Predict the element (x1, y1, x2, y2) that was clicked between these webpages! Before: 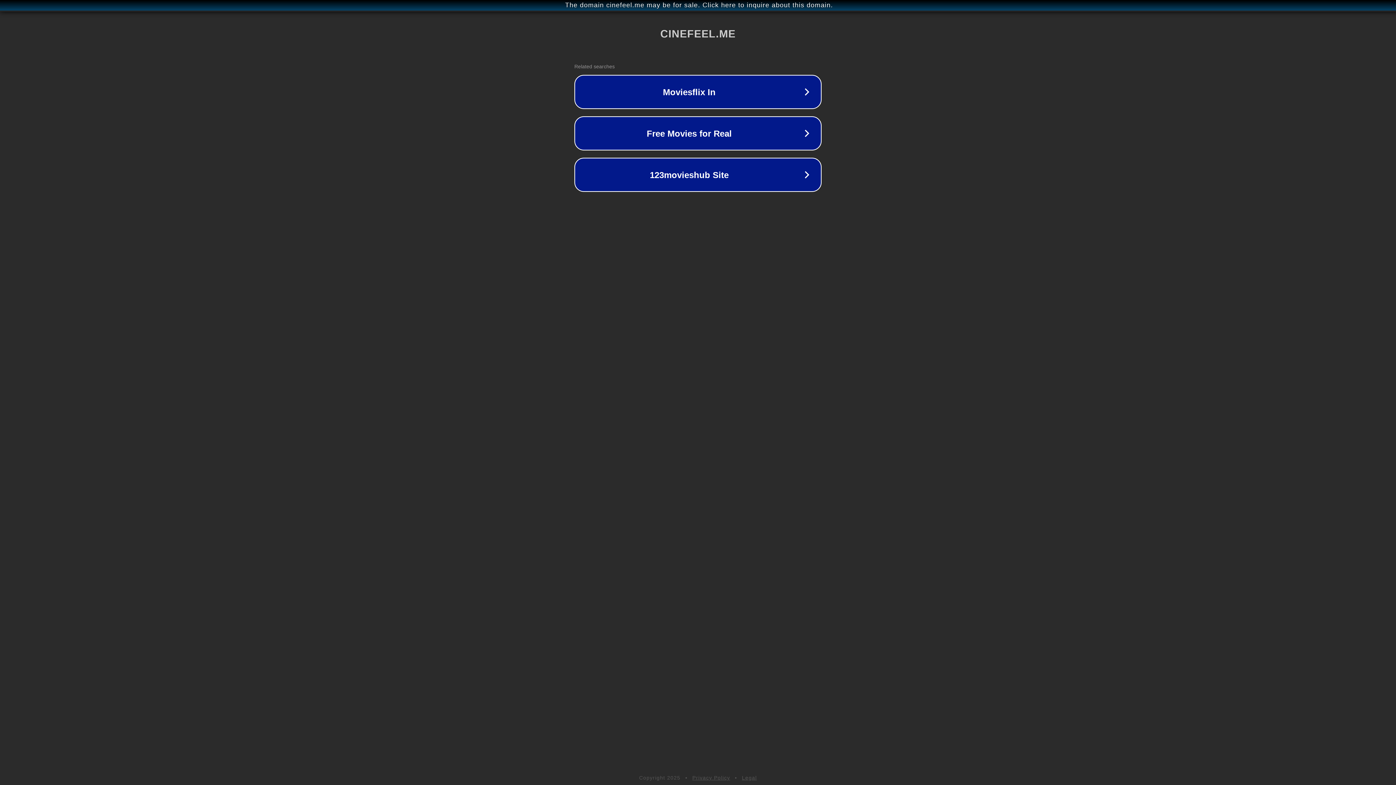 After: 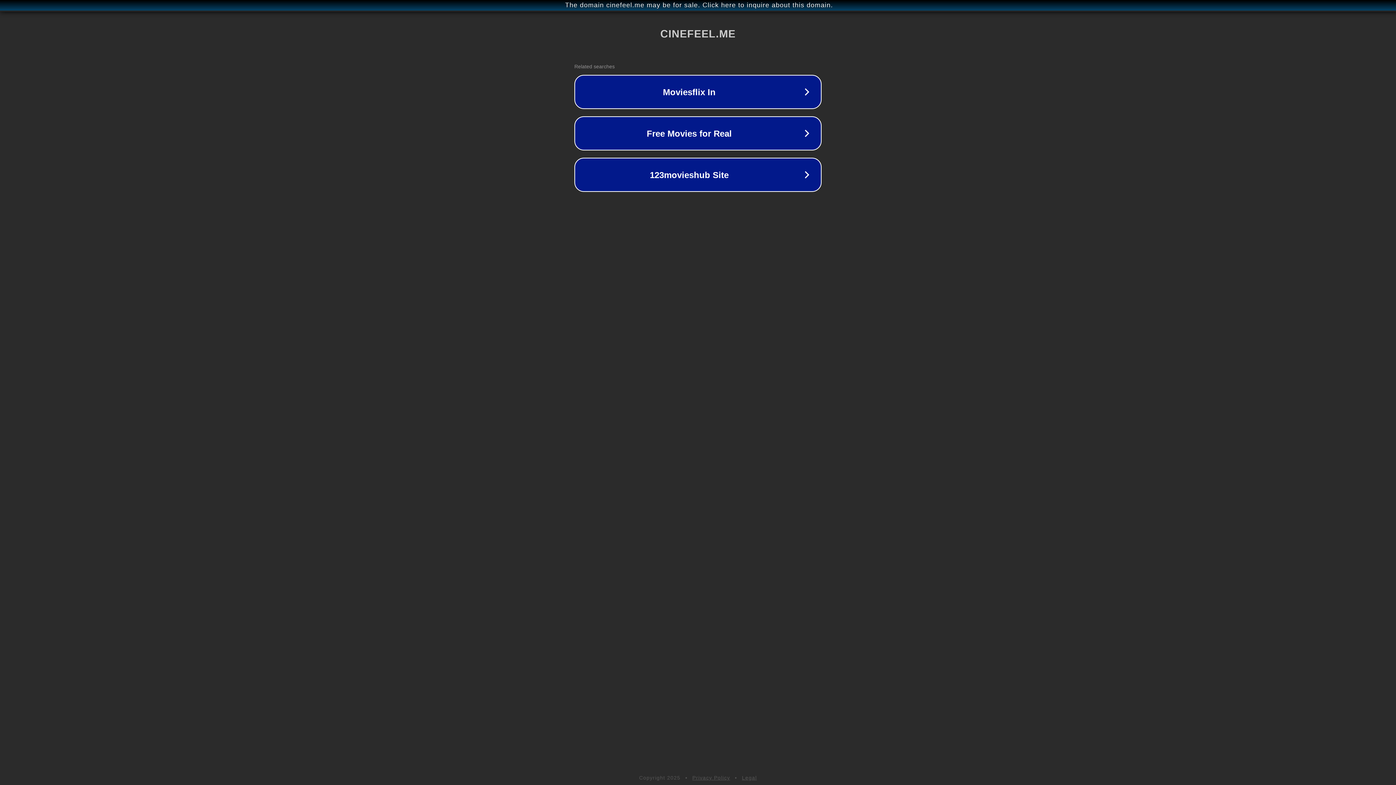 Action: label: Legal bbox: (742, 775, 757, 781)